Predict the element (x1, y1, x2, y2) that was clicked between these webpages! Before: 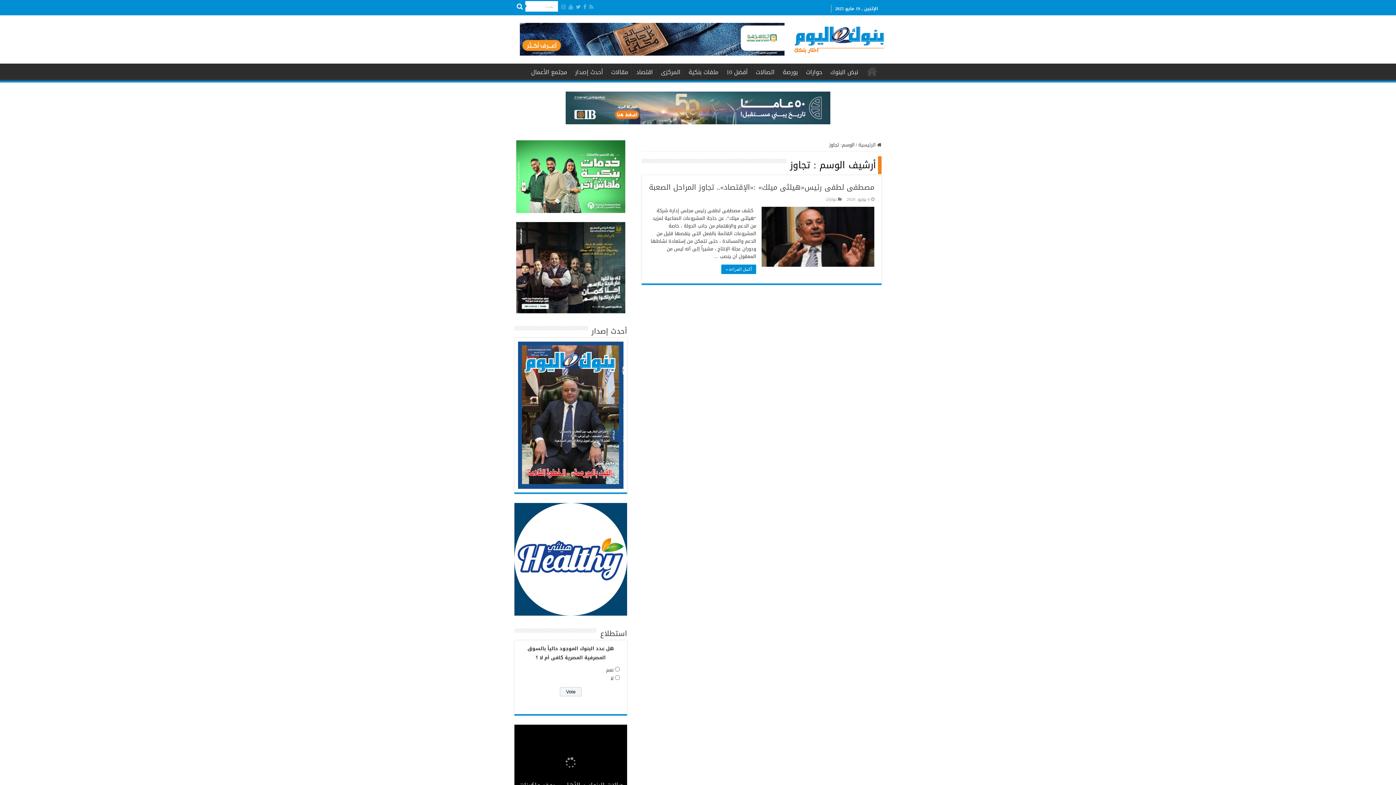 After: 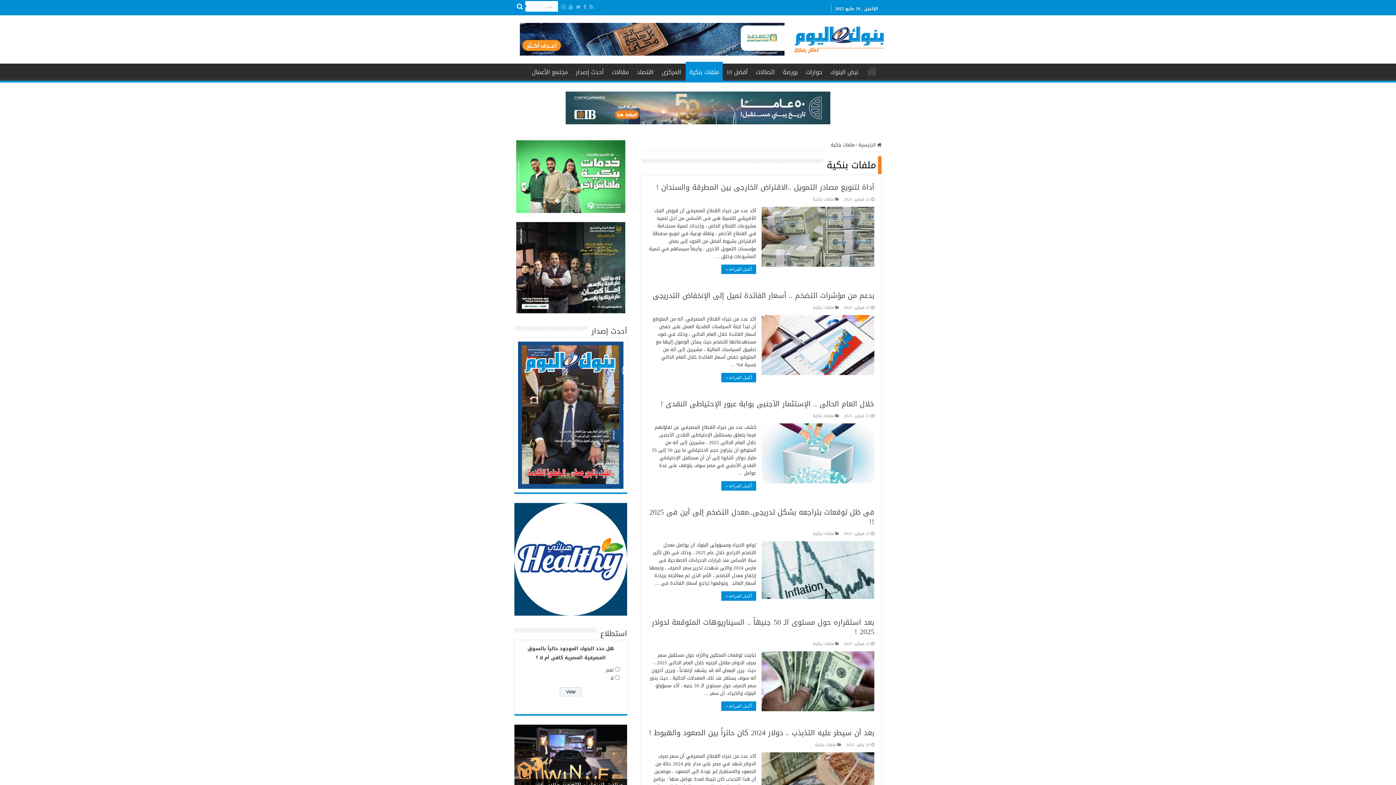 Action: bbox: (685, 63, 722, 79) label: ملفات بنكية